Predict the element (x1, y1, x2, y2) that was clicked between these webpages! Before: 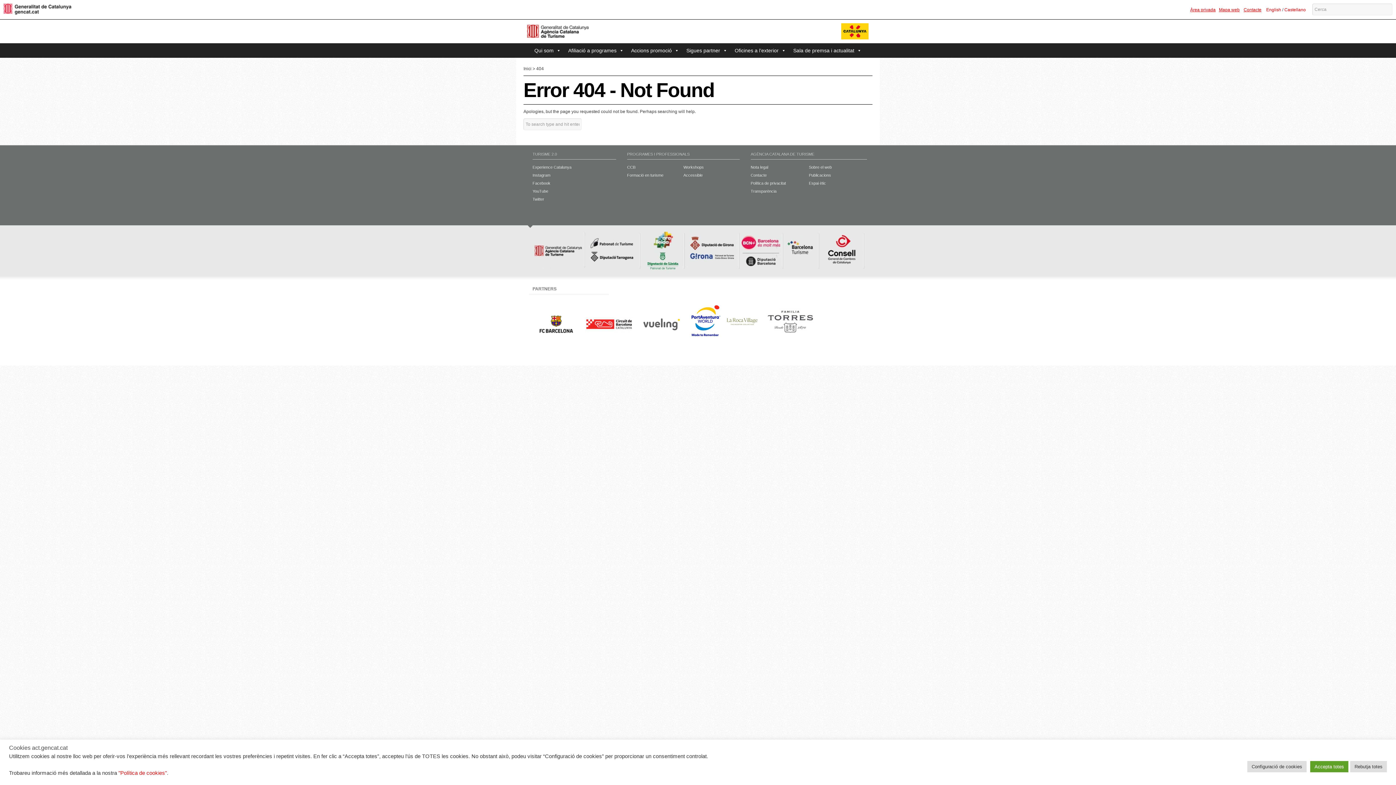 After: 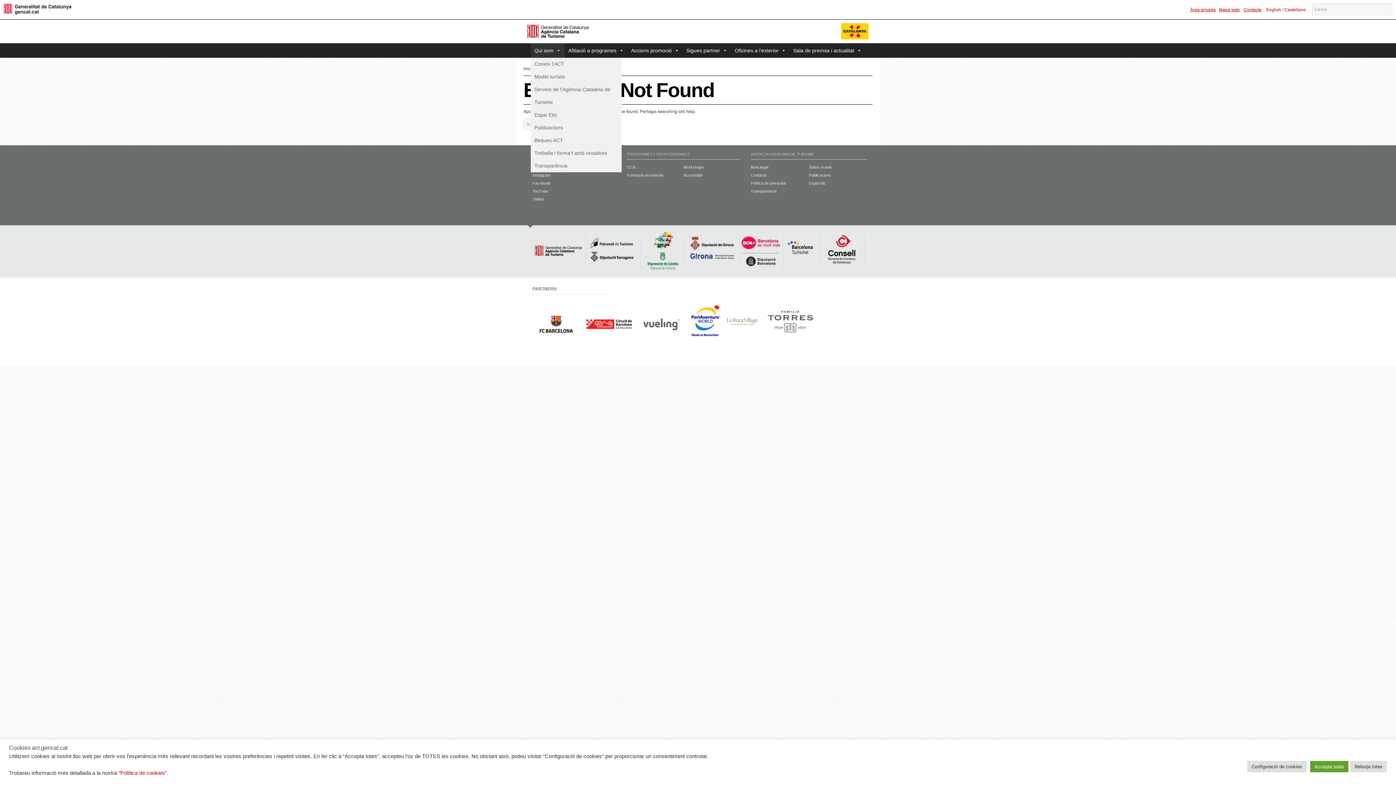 Action: label: Qui som bbox: (530, 43, 564, 57)